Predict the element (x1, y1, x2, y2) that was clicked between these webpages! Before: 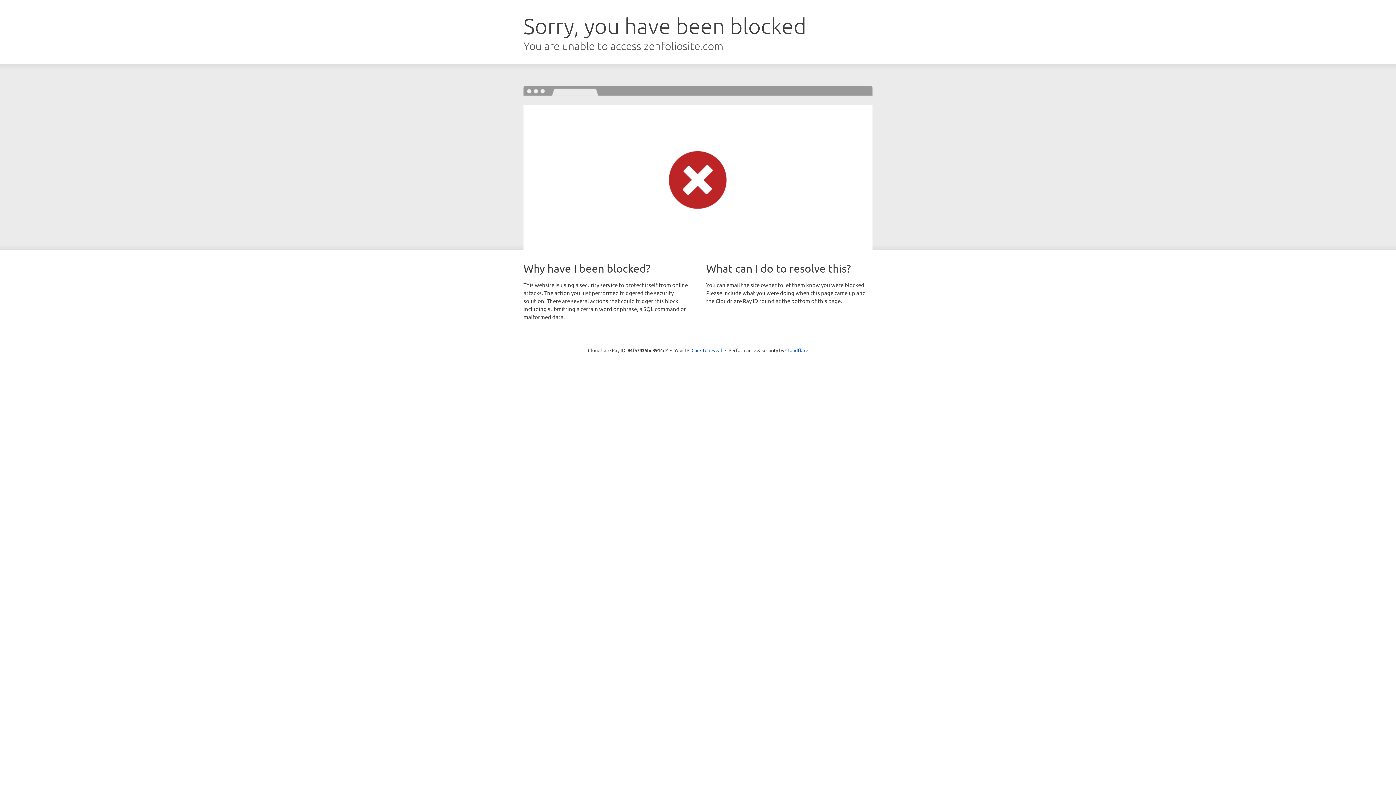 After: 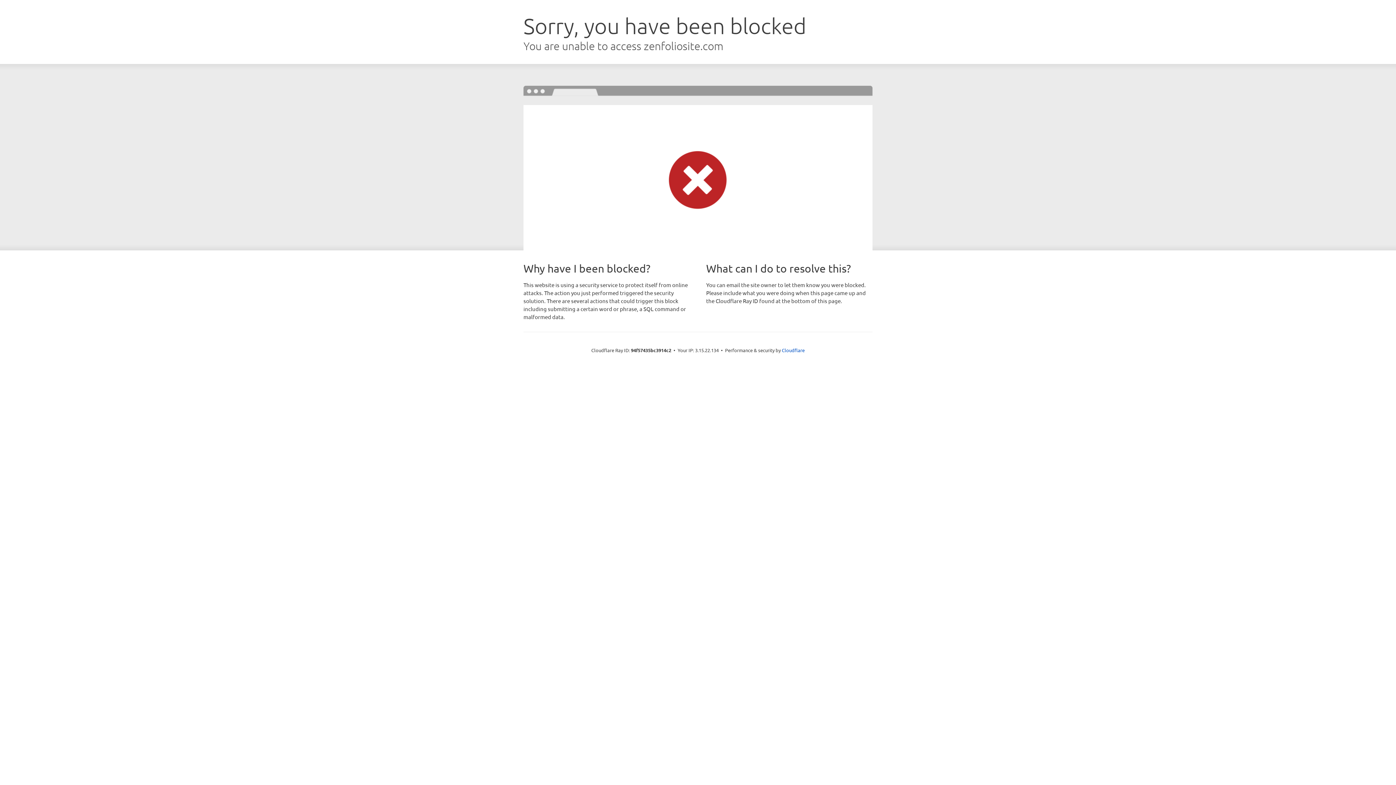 Action: bbox: (691, 346, 722, 353) label: Click to reveal